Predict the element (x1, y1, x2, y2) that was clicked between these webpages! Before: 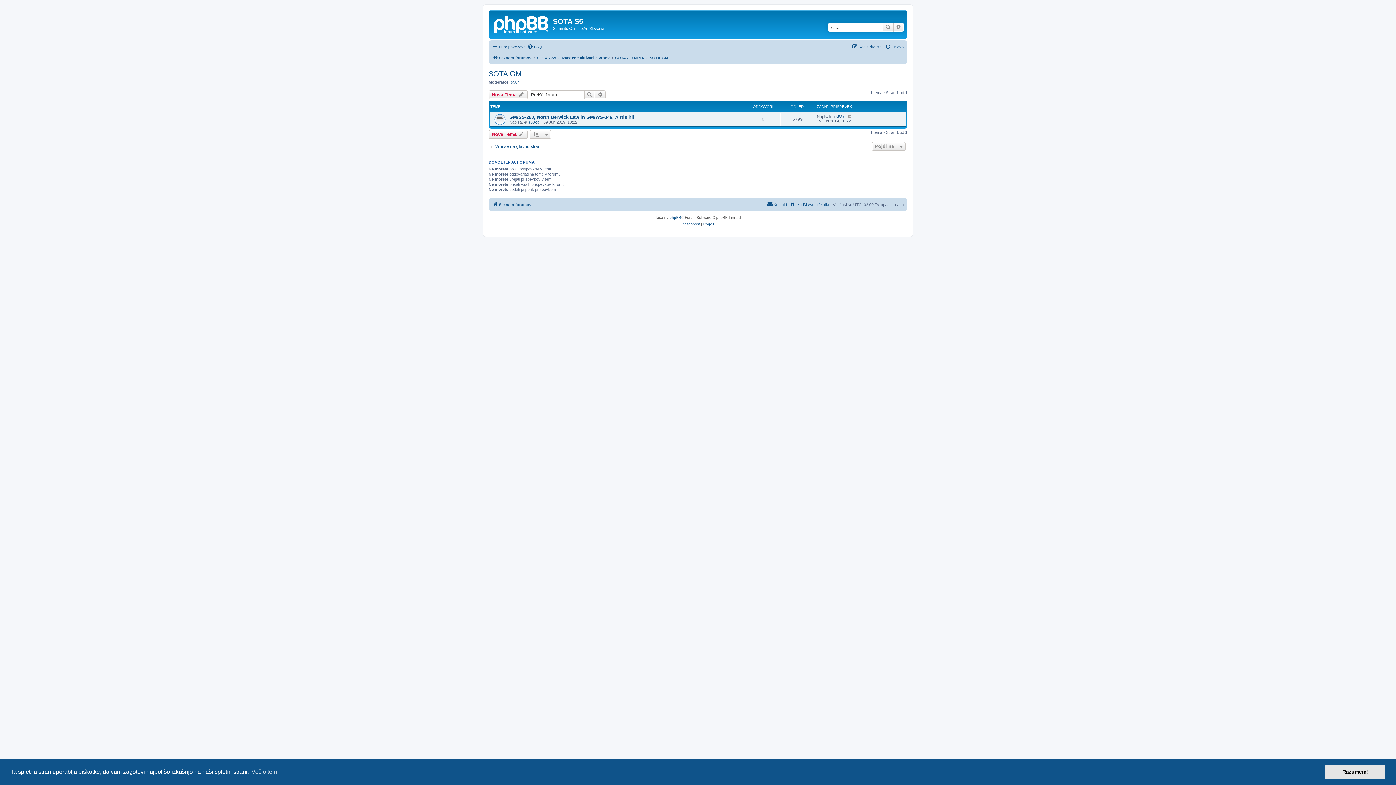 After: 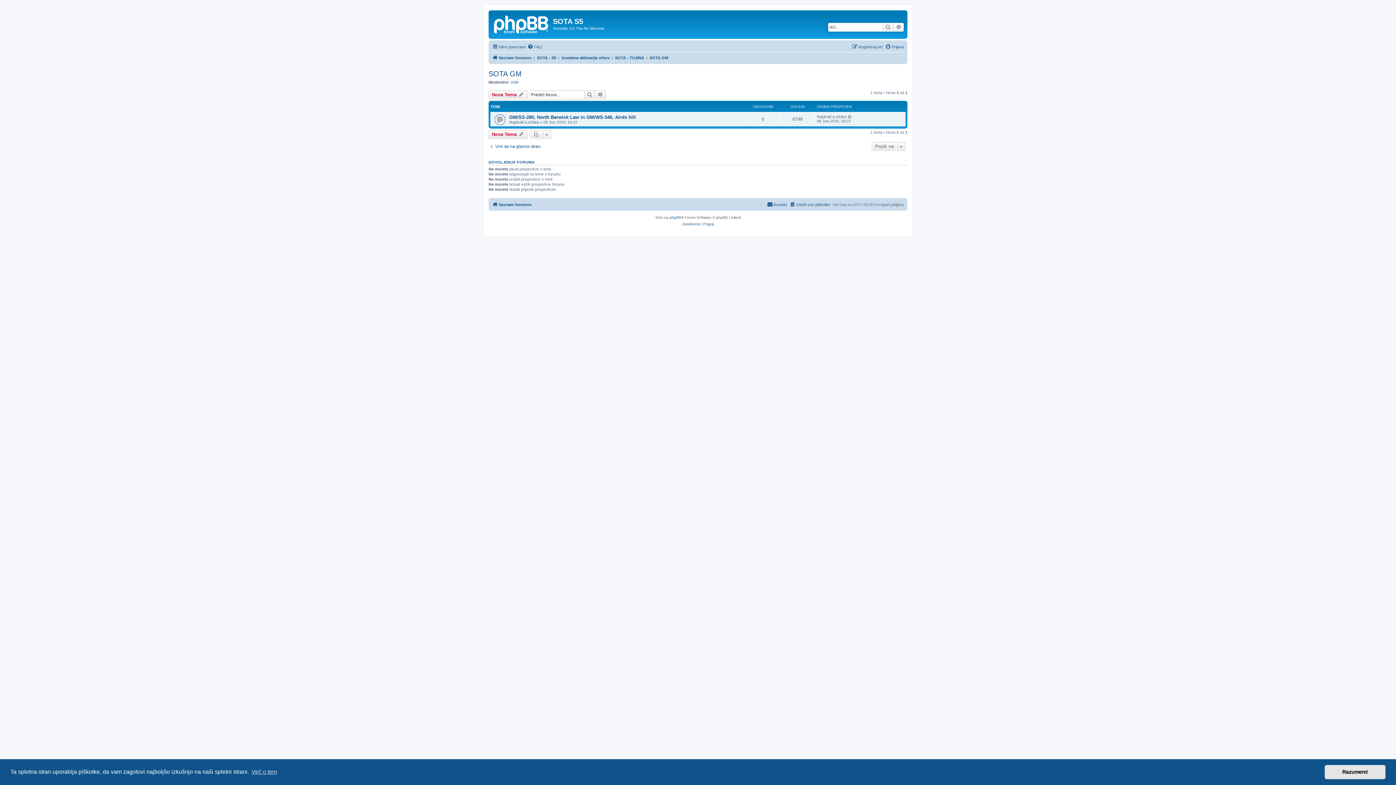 Action: label: SOTA GM bbox: (488, 69, 521, 78)